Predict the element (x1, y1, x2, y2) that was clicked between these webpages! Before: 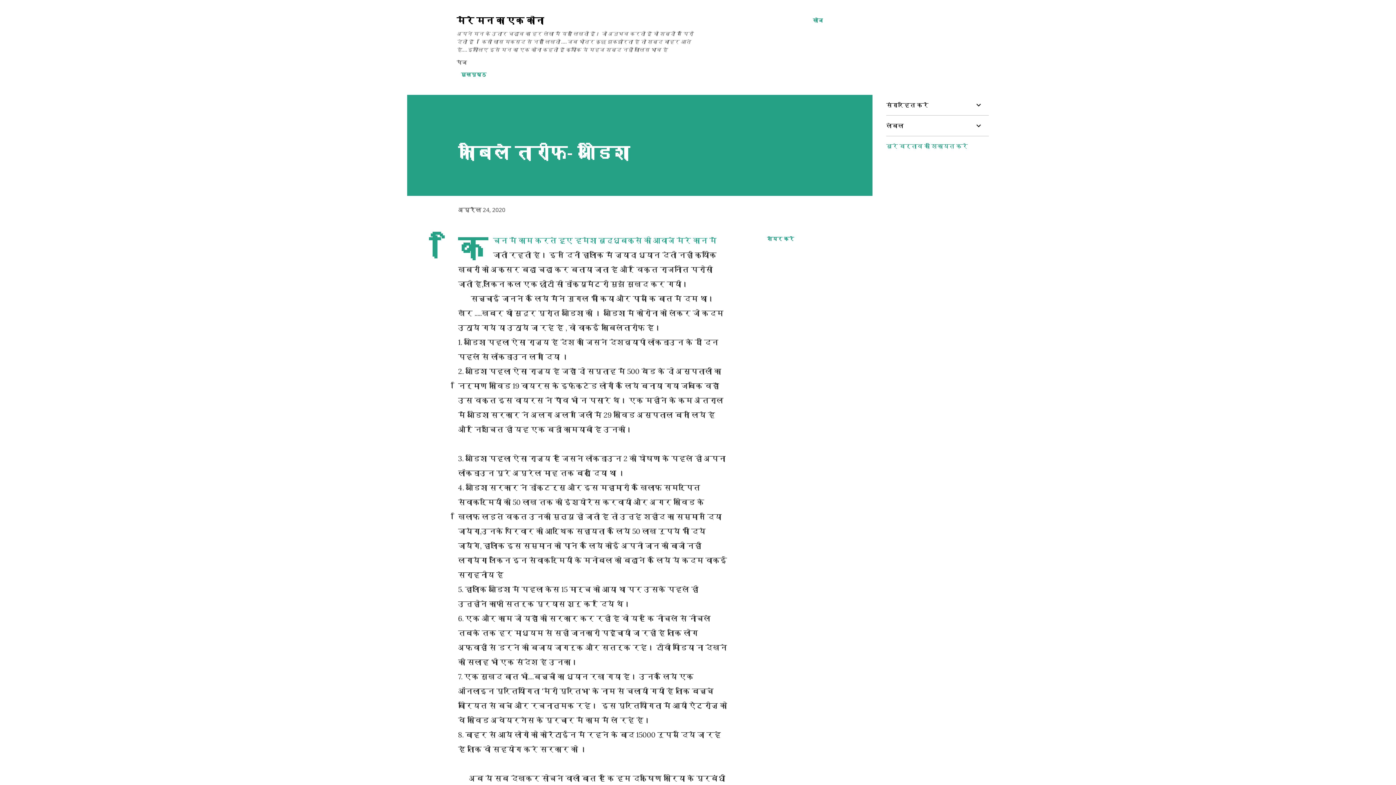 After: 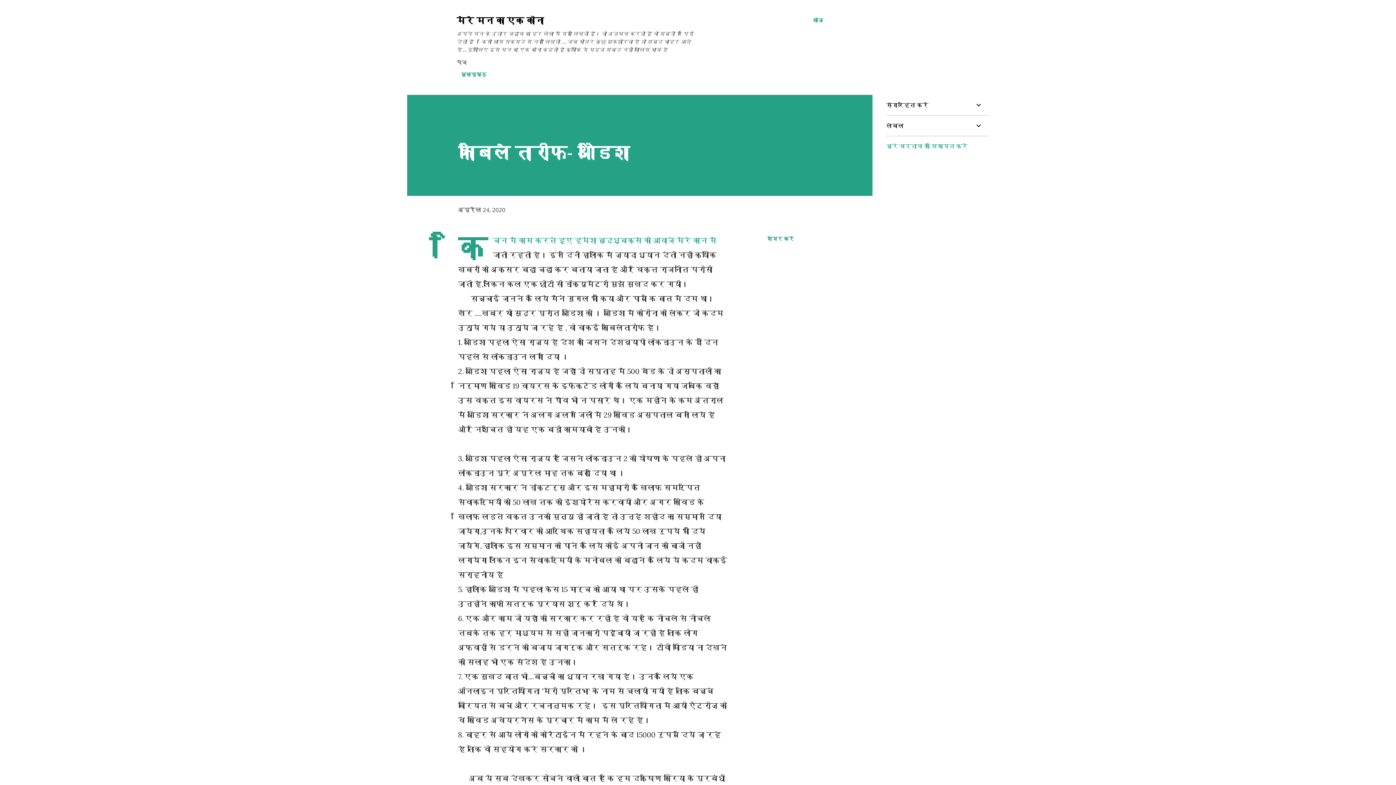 Action: label: अप्रैल 24, 2020 bbox: (458, 206, 505, 214)